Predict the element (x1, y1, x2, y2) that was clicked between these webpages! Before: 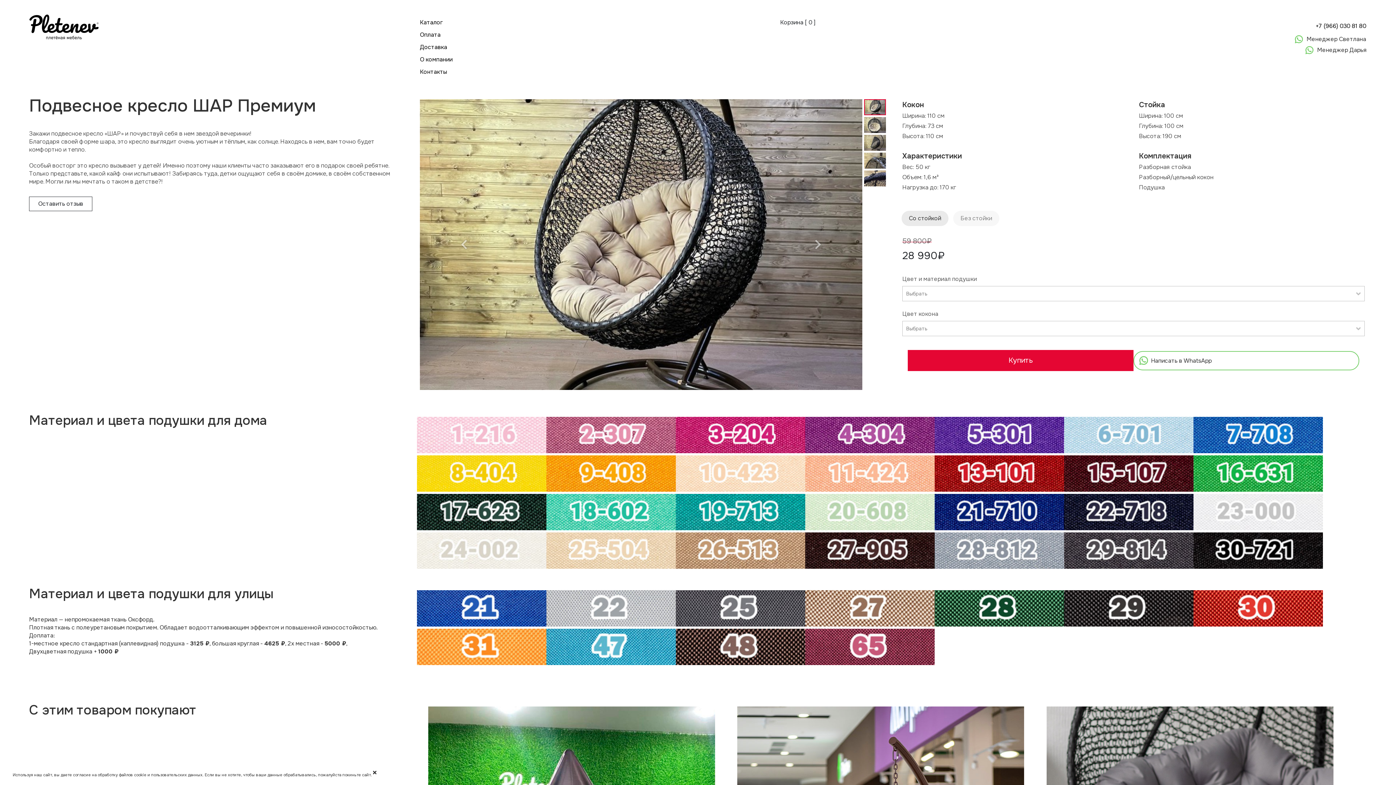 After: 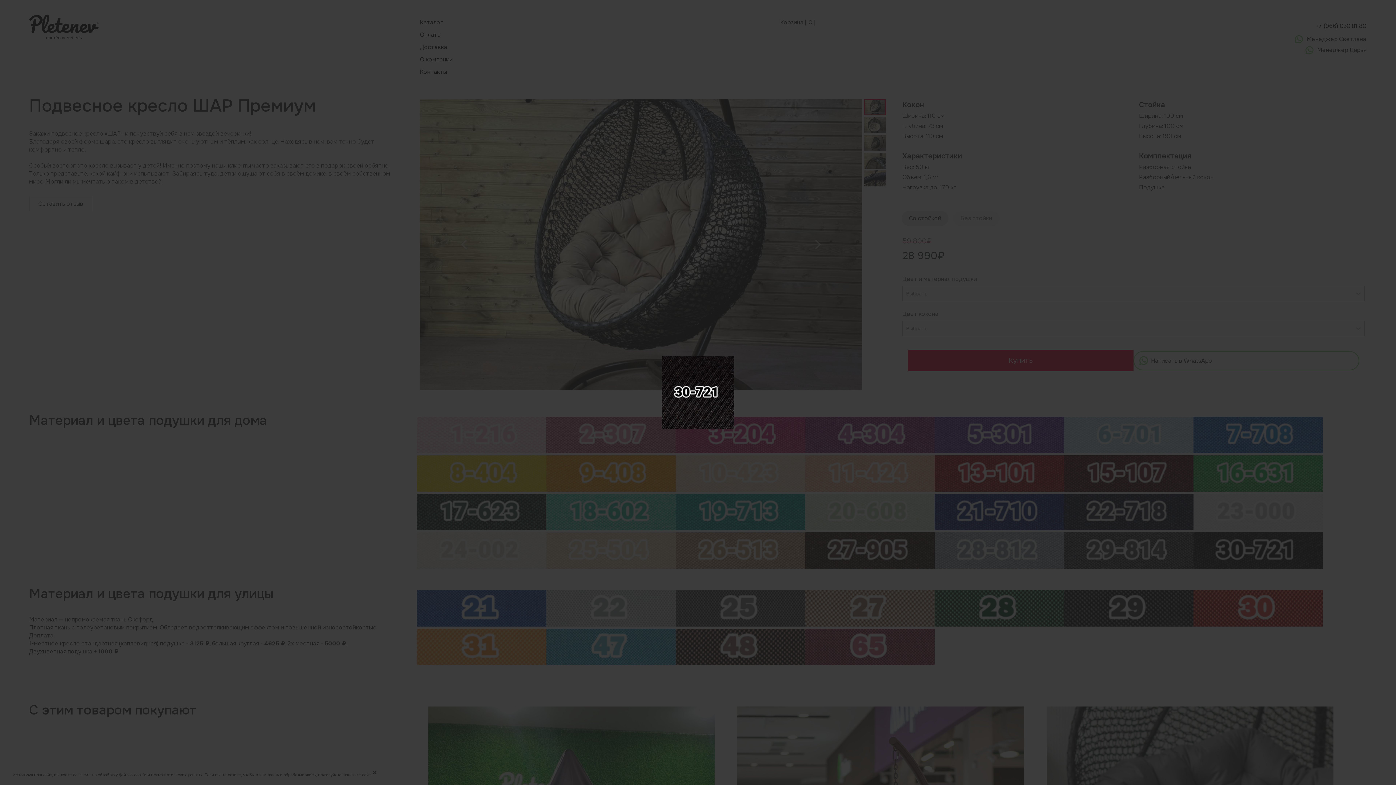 Action: bbox: (1193, 532, 1323, 569)